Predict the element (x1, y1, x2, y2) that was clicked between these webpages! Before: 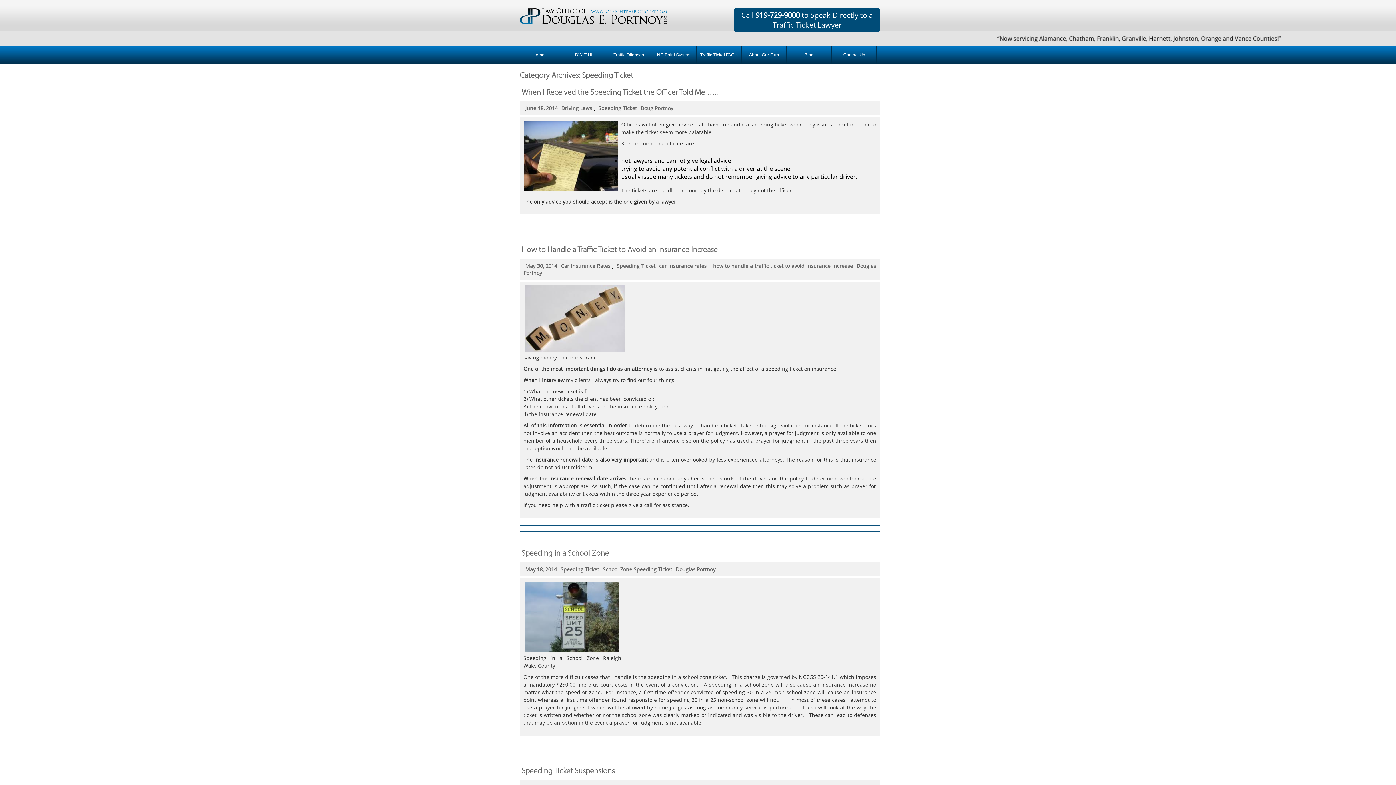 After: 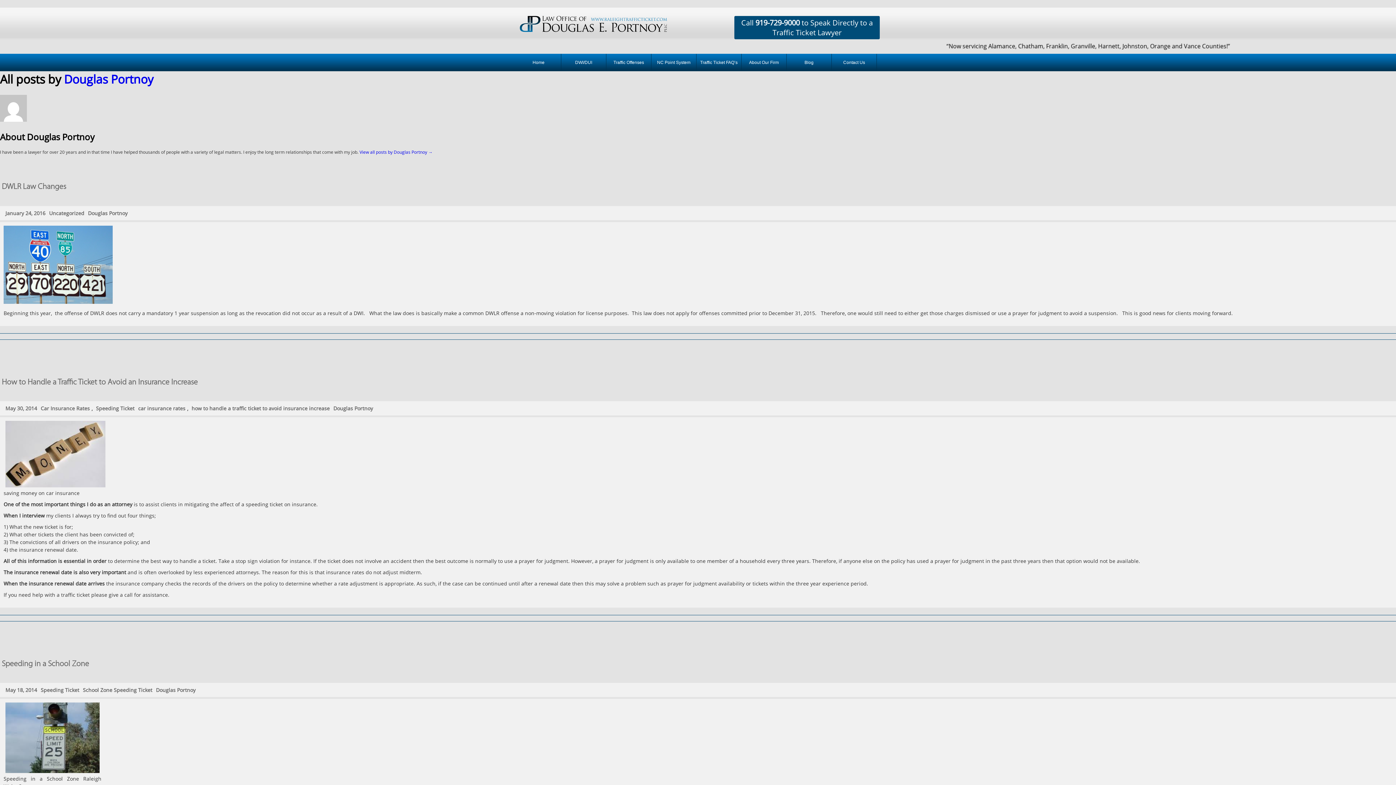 Action: bbox: (674, 566, 717, 573) label: Douglas Portnoy